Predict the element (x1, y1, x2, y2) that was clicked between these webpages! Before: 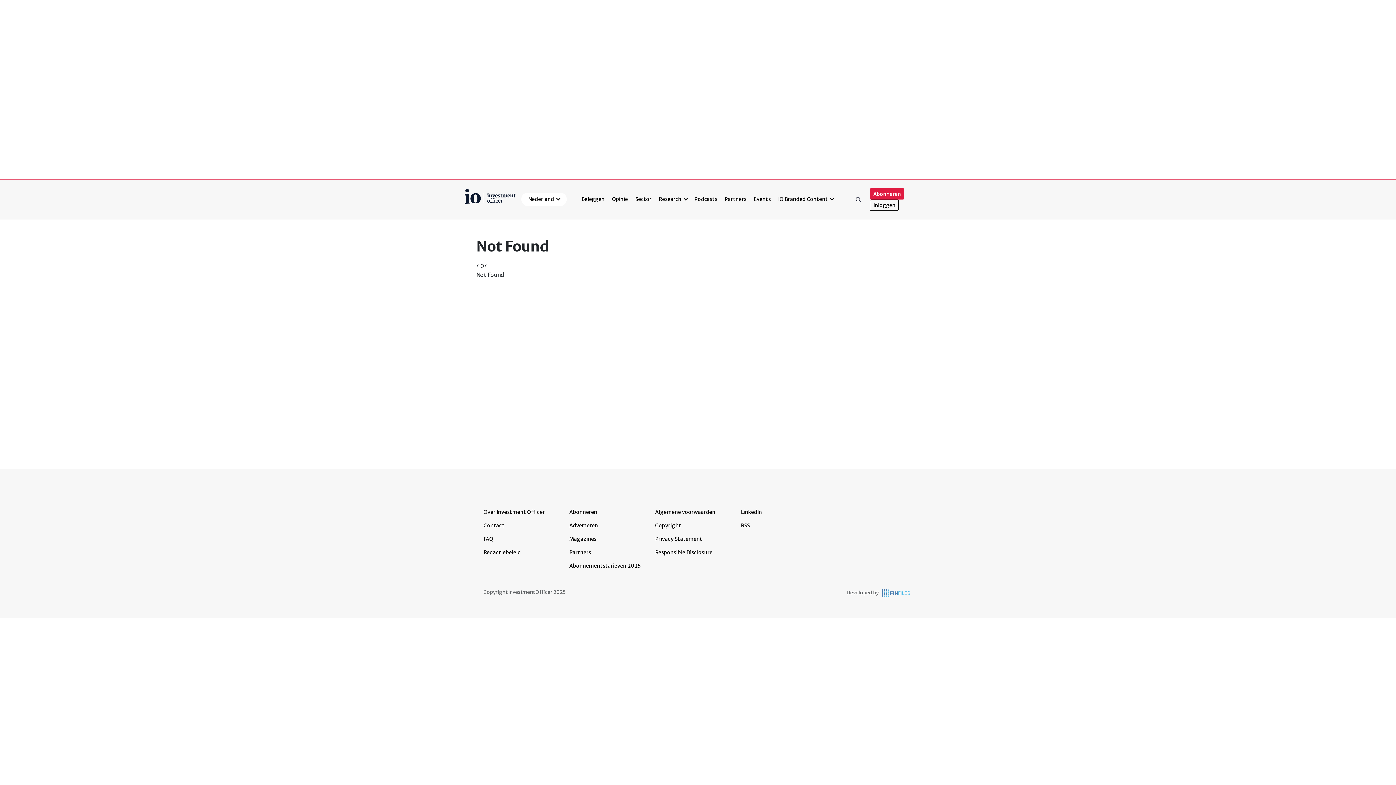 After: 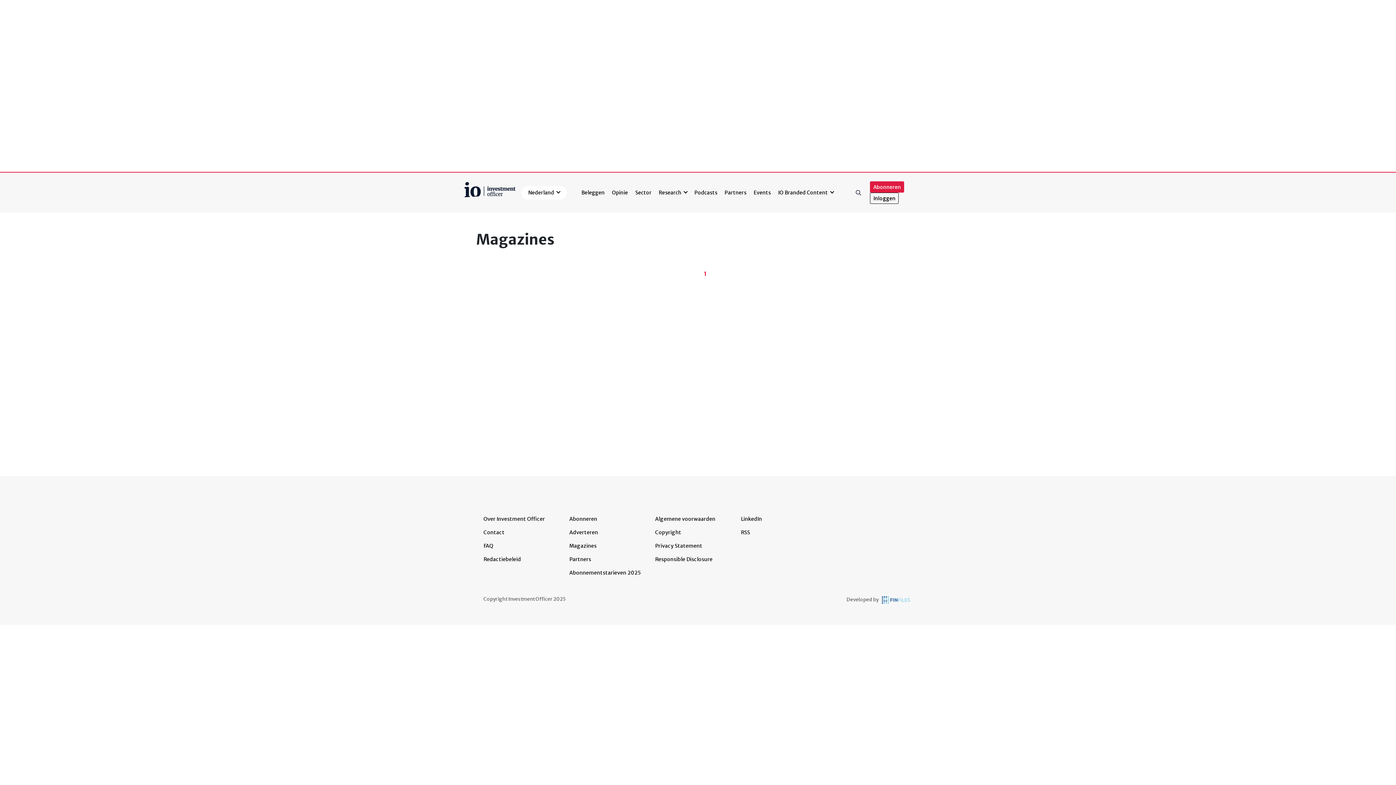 Action: label: Magazines bbox: (569, 534, 596, 544)